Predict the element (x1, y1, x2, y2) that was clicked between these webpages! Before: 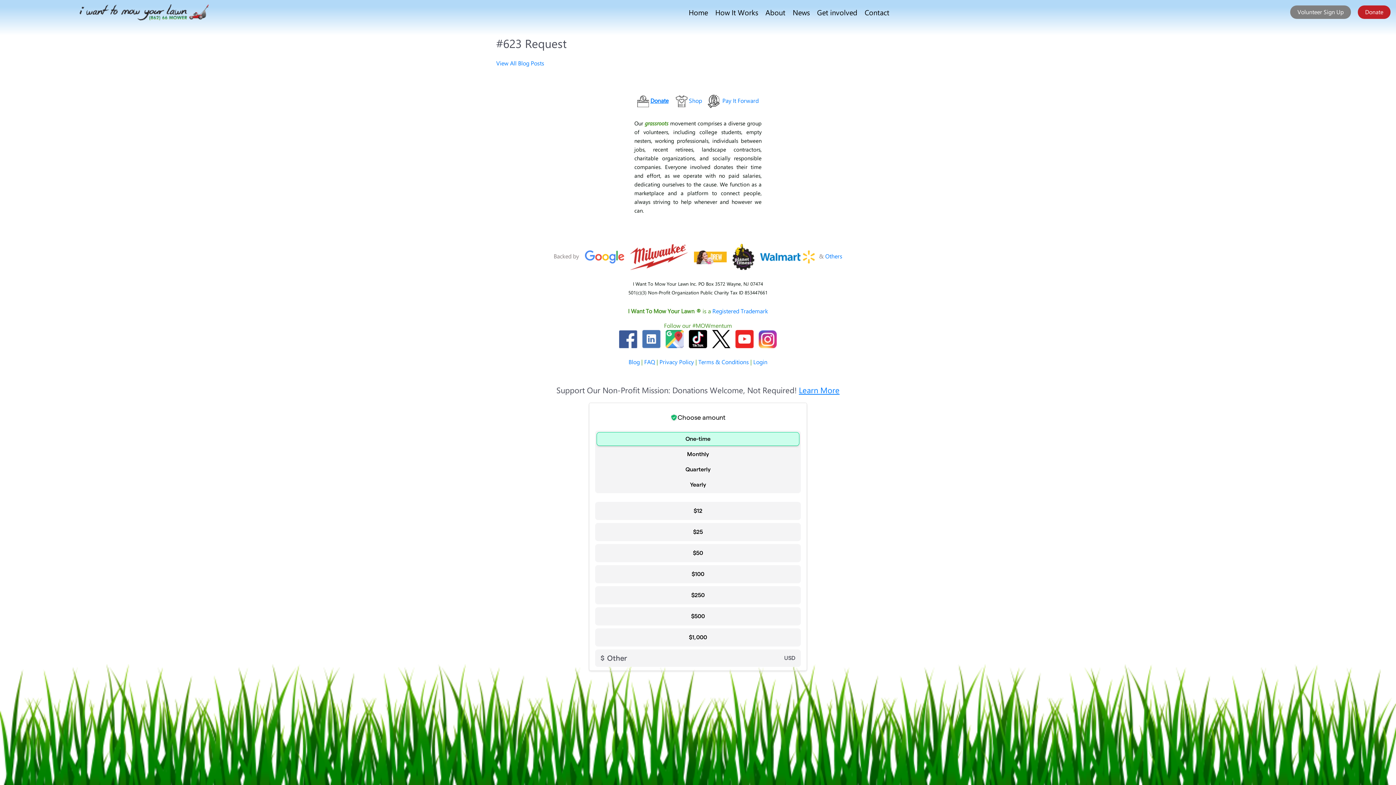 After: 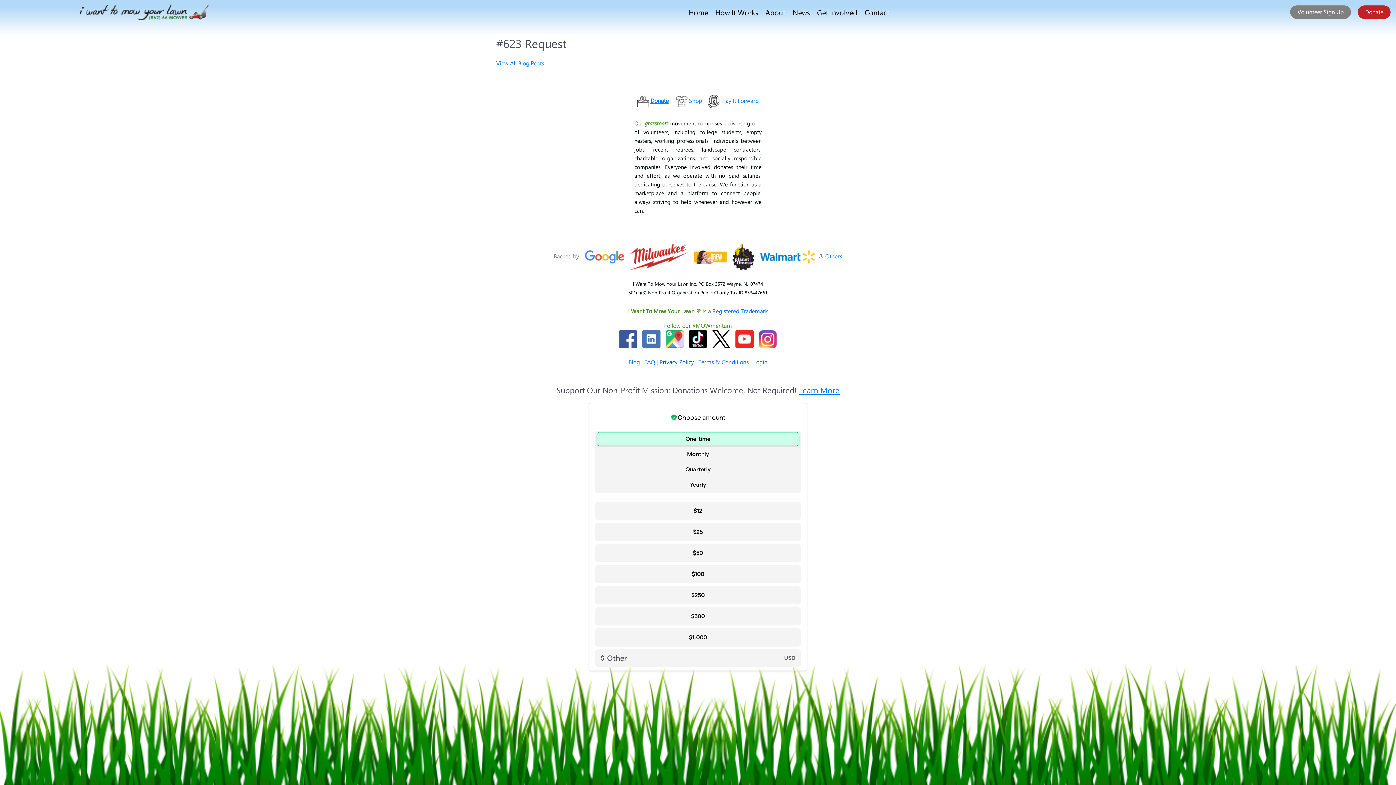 Action: bbox: (659, 358, 694, 365) label: Privacy Policy